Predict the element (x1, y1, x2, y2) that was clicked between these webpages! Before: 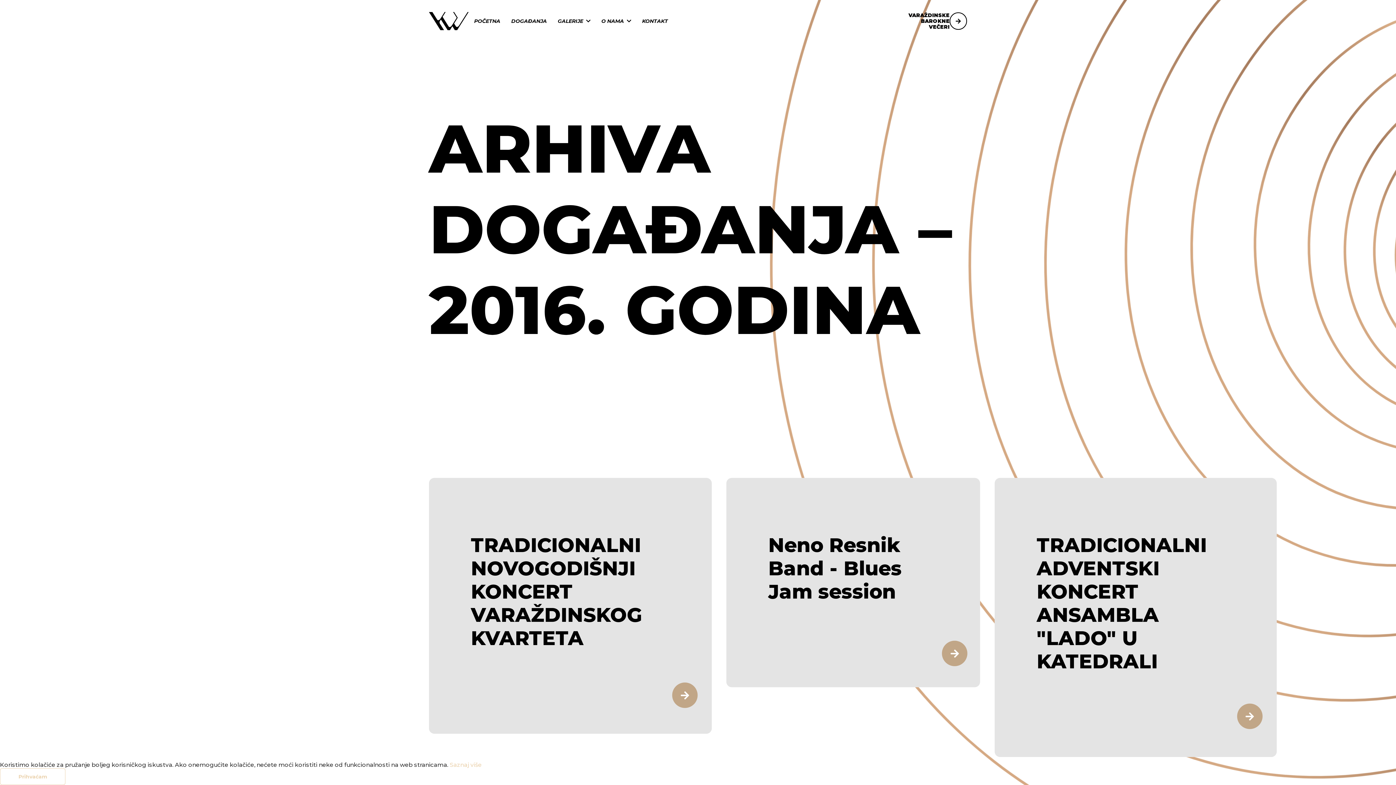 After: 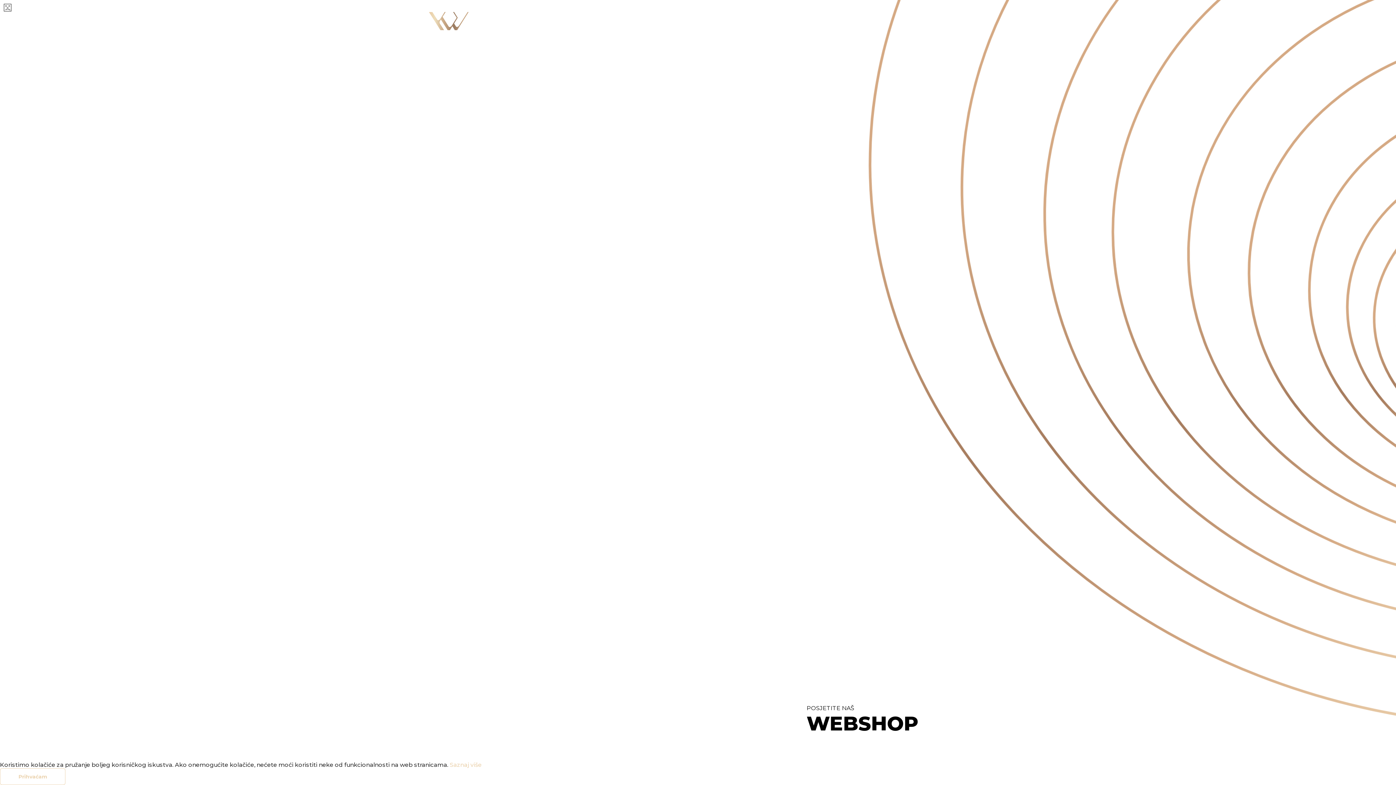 Action: label: POČETNA bbox: (474, 12, 500, 29)